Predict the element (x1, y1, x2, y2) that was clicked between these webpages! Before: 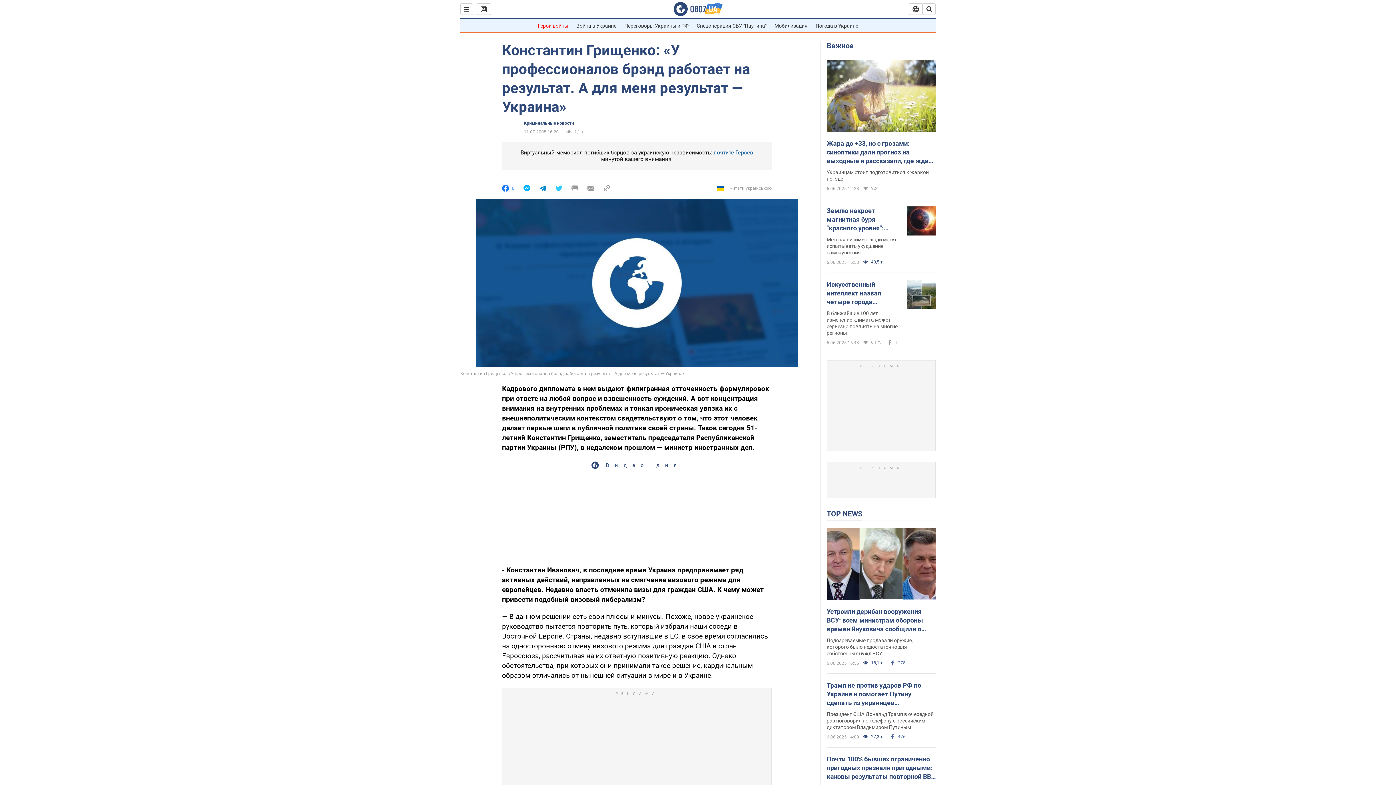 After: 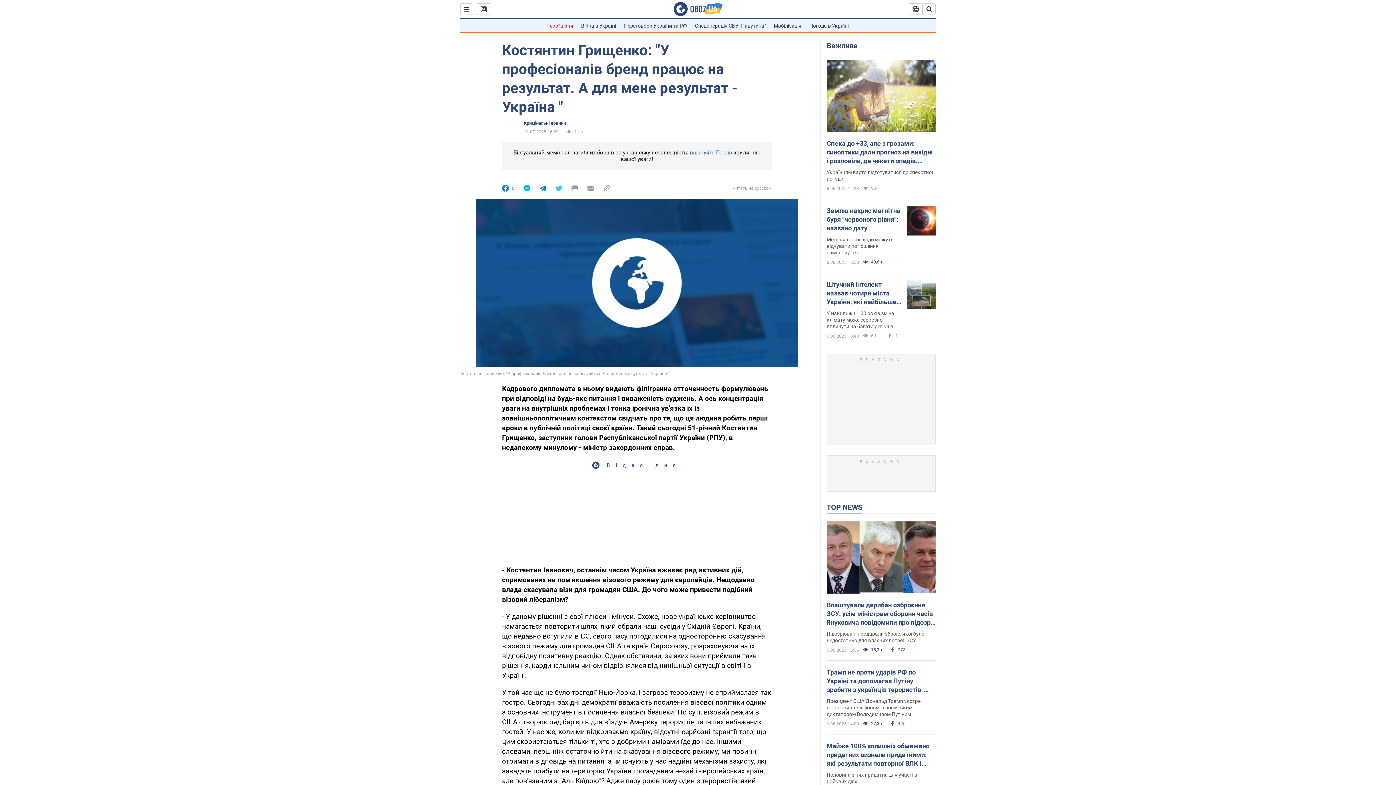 Action: label: Читати українською bbox: (717, 184, 772, 192)